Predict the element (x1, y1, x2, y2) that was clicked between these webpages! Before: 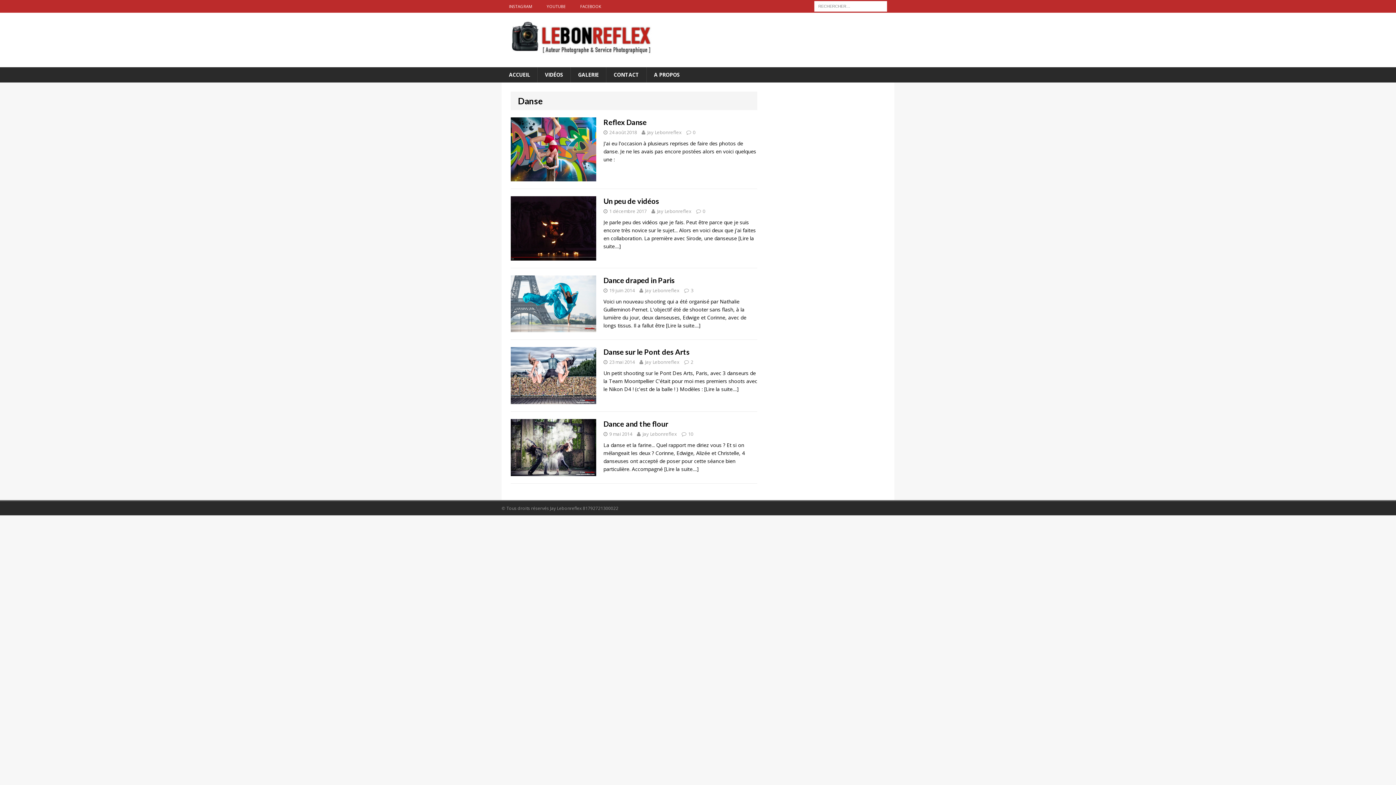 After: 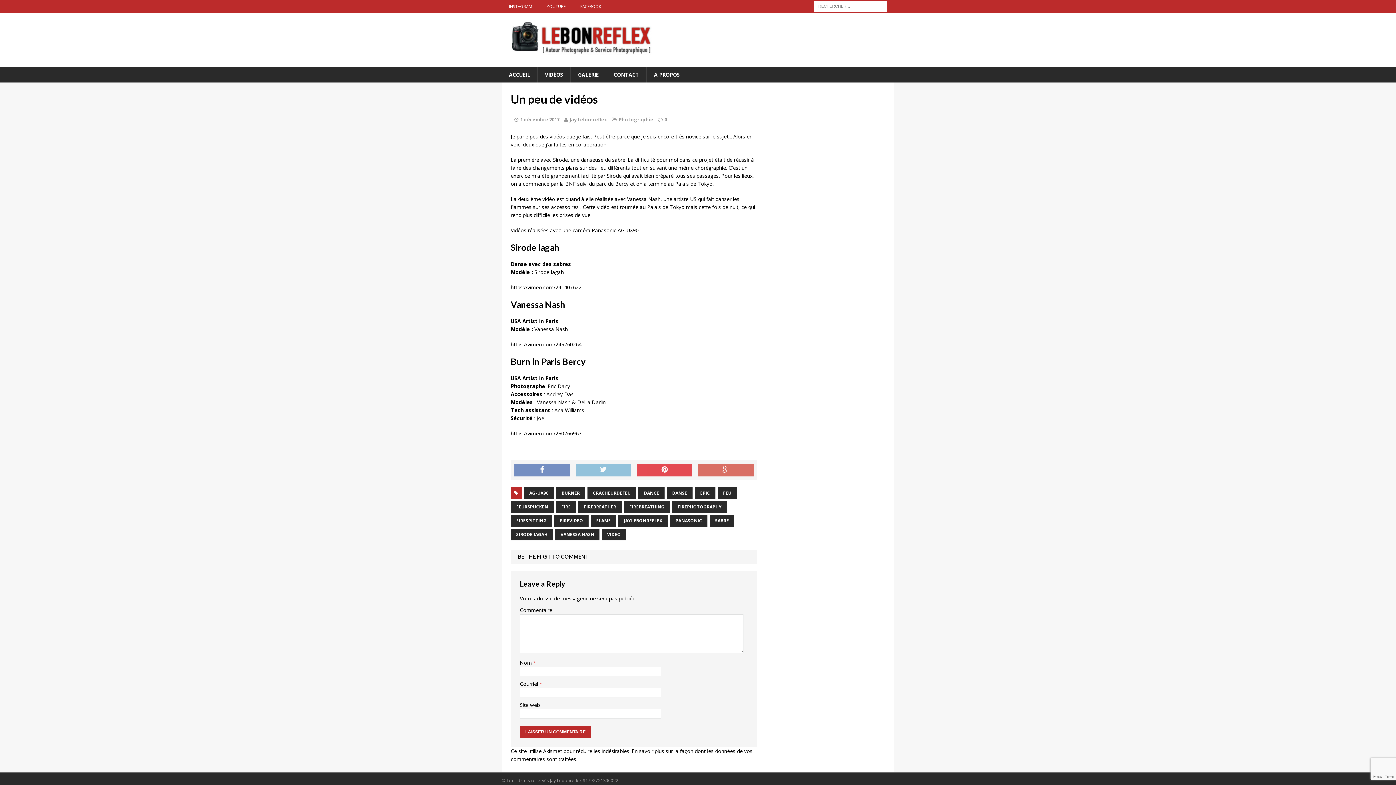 Action: label: Un peu de vidéos bbox: (603, 196, 659, 205)